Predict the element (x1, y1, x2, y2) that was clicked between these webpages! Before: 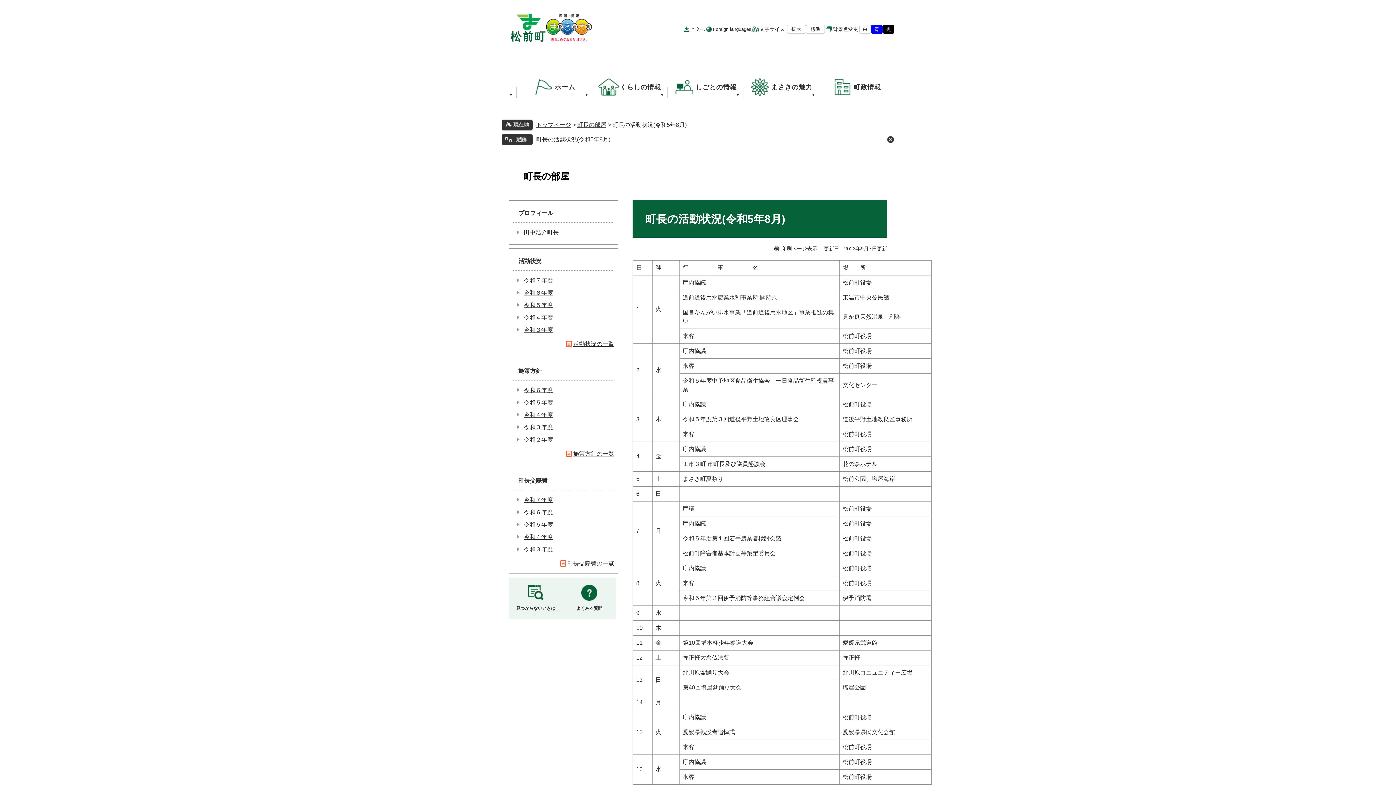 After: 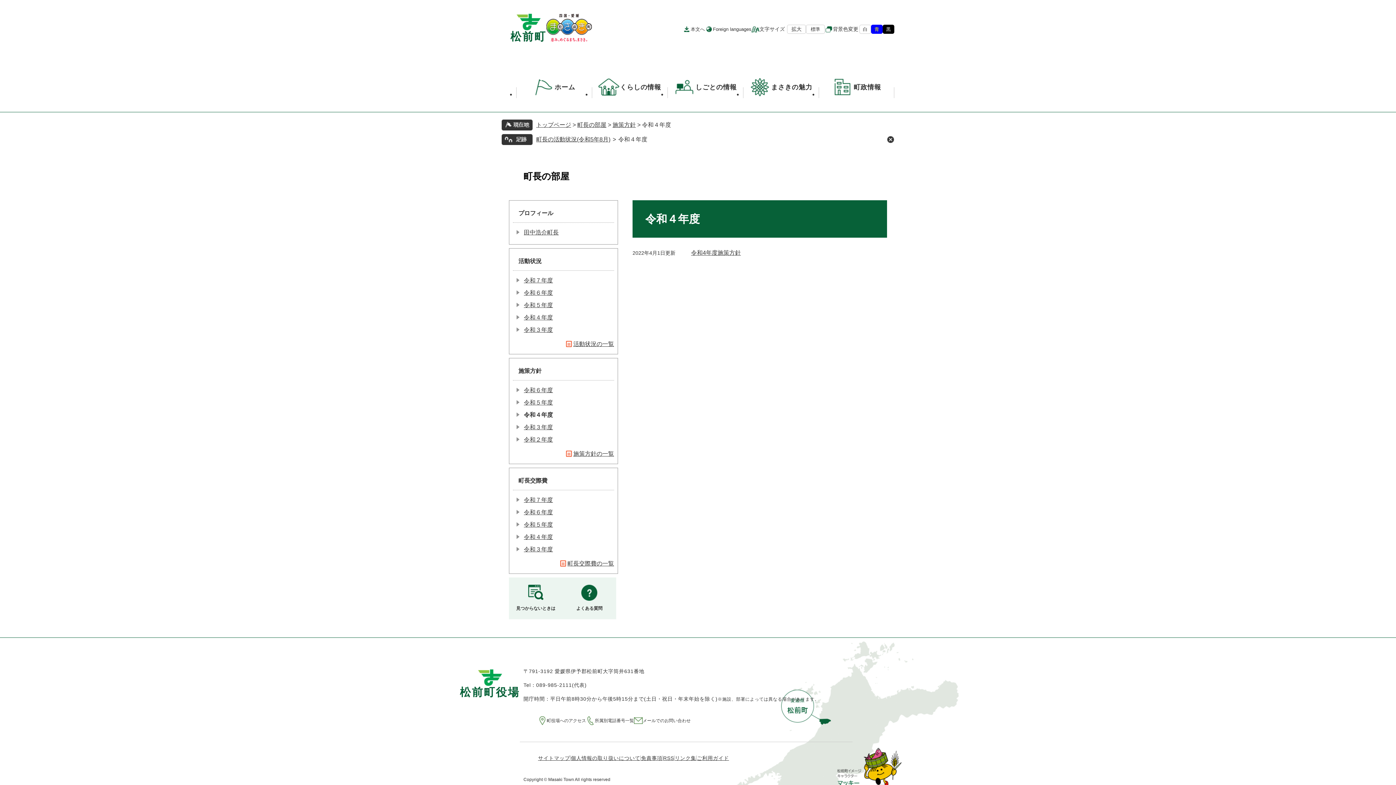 Action: bbox: (524, 412, 553, 418) label: 令和４年度